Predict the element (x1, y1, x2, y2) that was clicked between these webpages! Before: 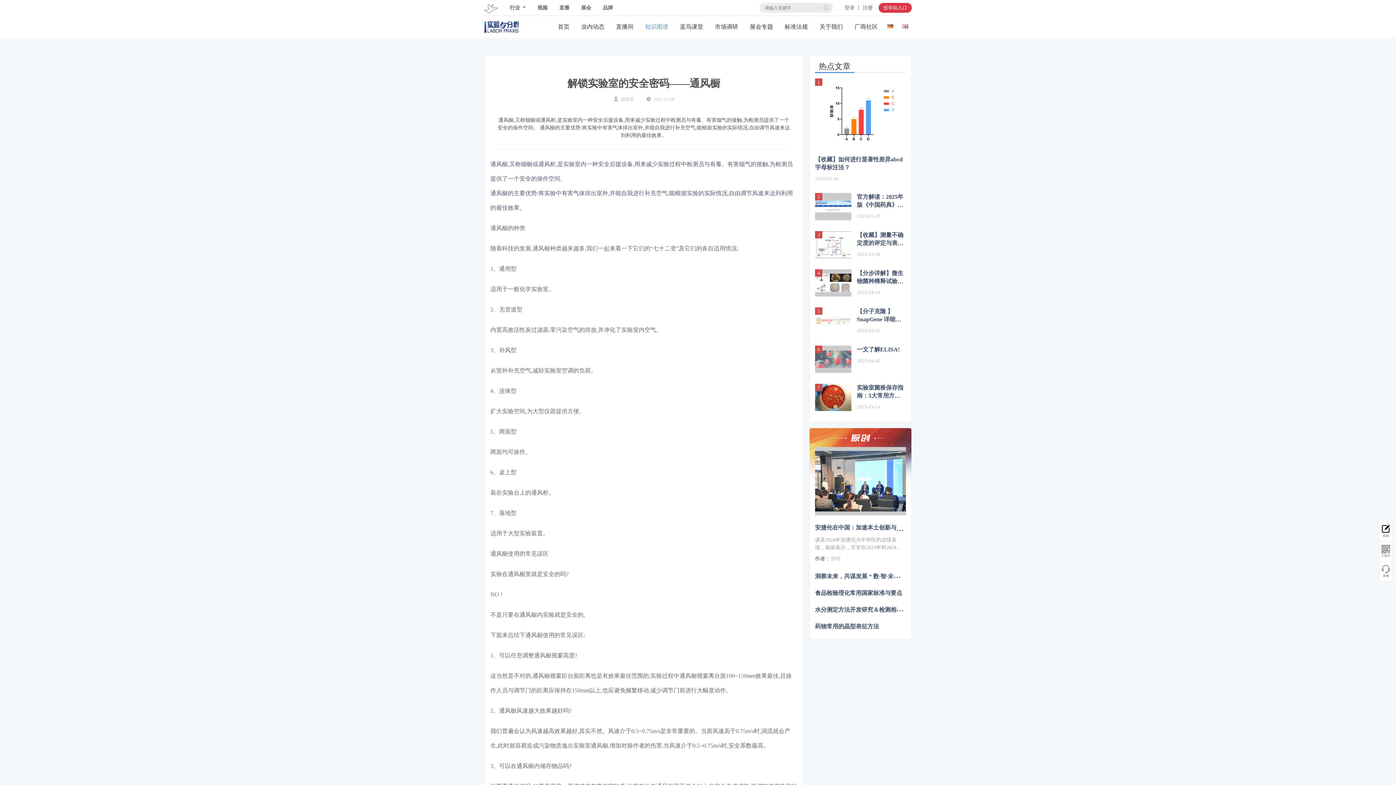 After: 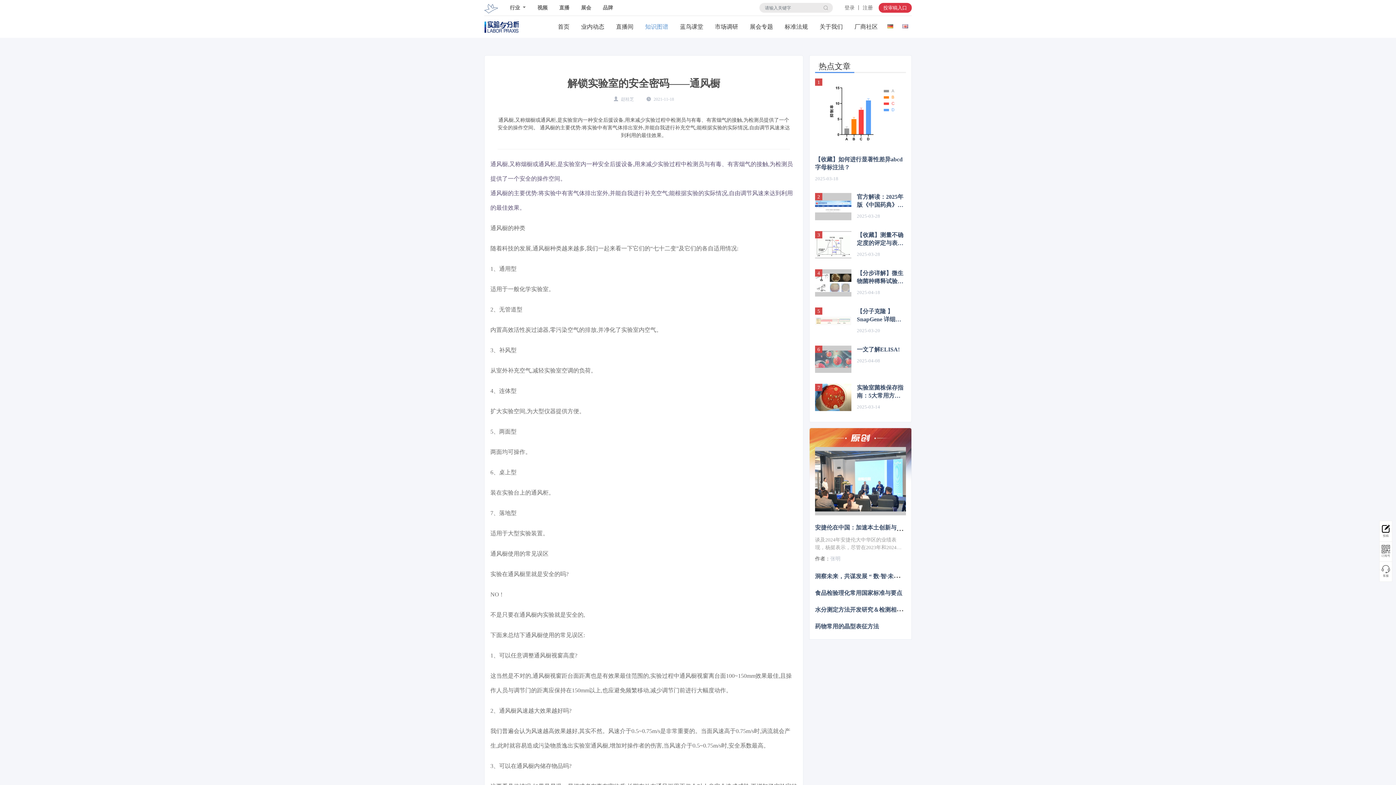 Action: bbox: (815, 605, 960, 613) label: 水分测定方法开发研究＆检测相关问题故障分析解决解读